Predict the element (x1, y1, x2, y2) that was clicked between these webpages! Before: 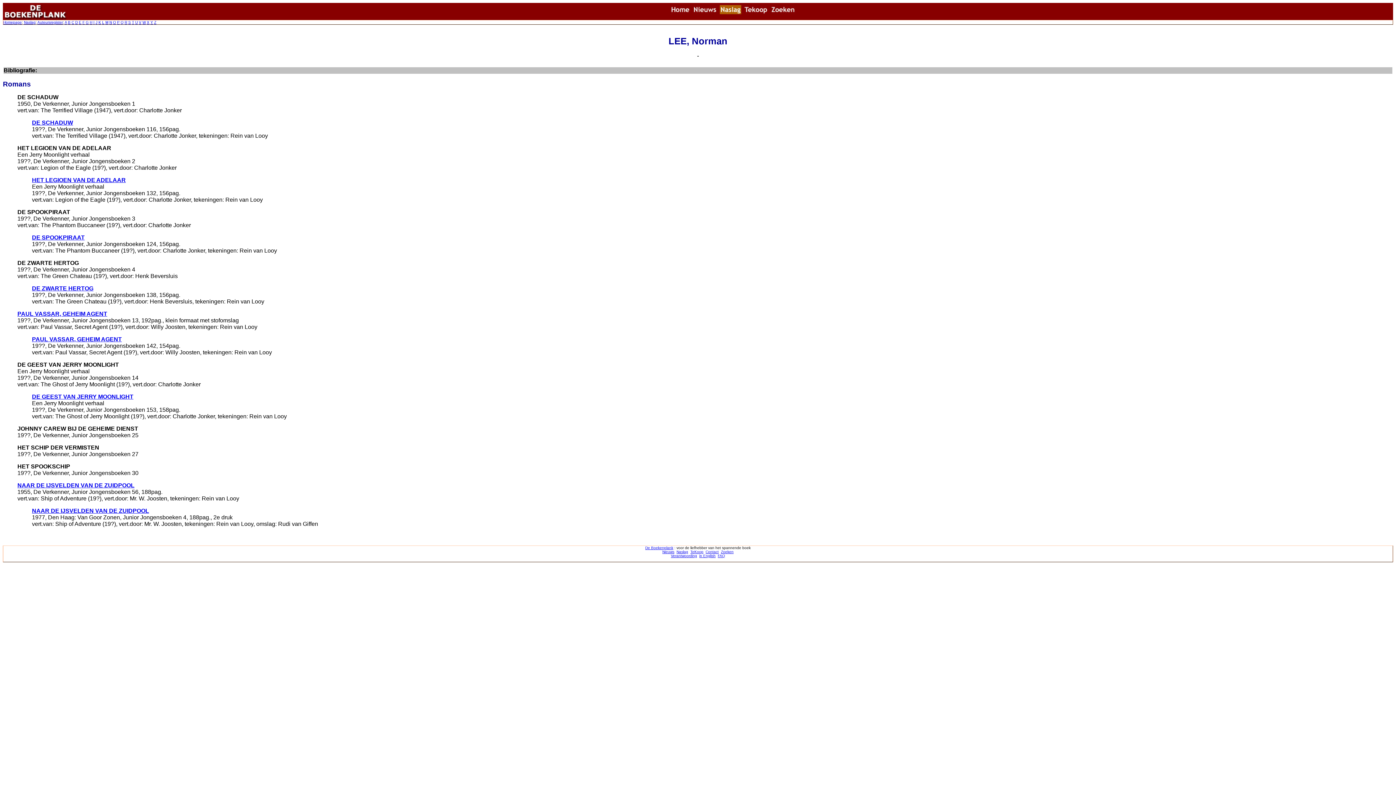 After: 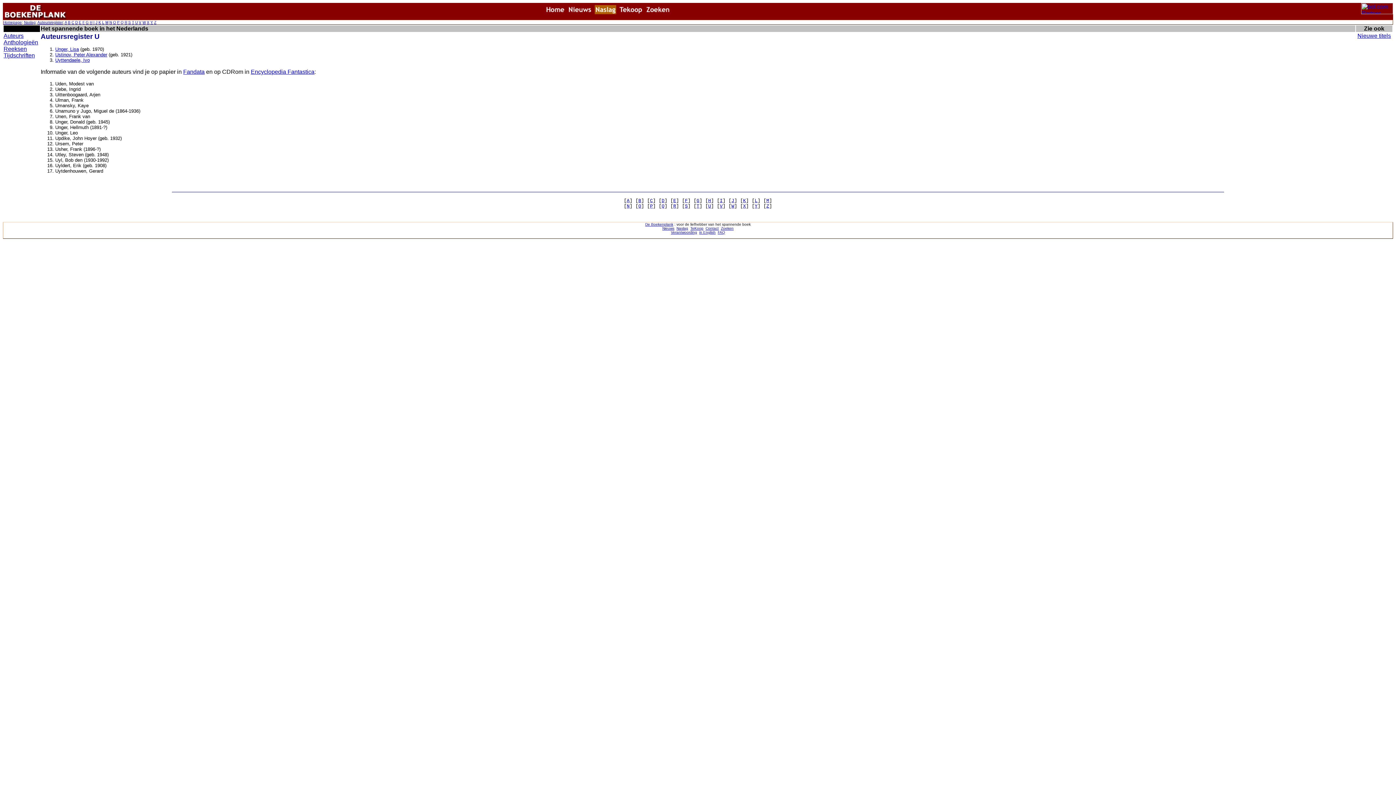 Action: bbox: (135, 20, 137, 24) label: U